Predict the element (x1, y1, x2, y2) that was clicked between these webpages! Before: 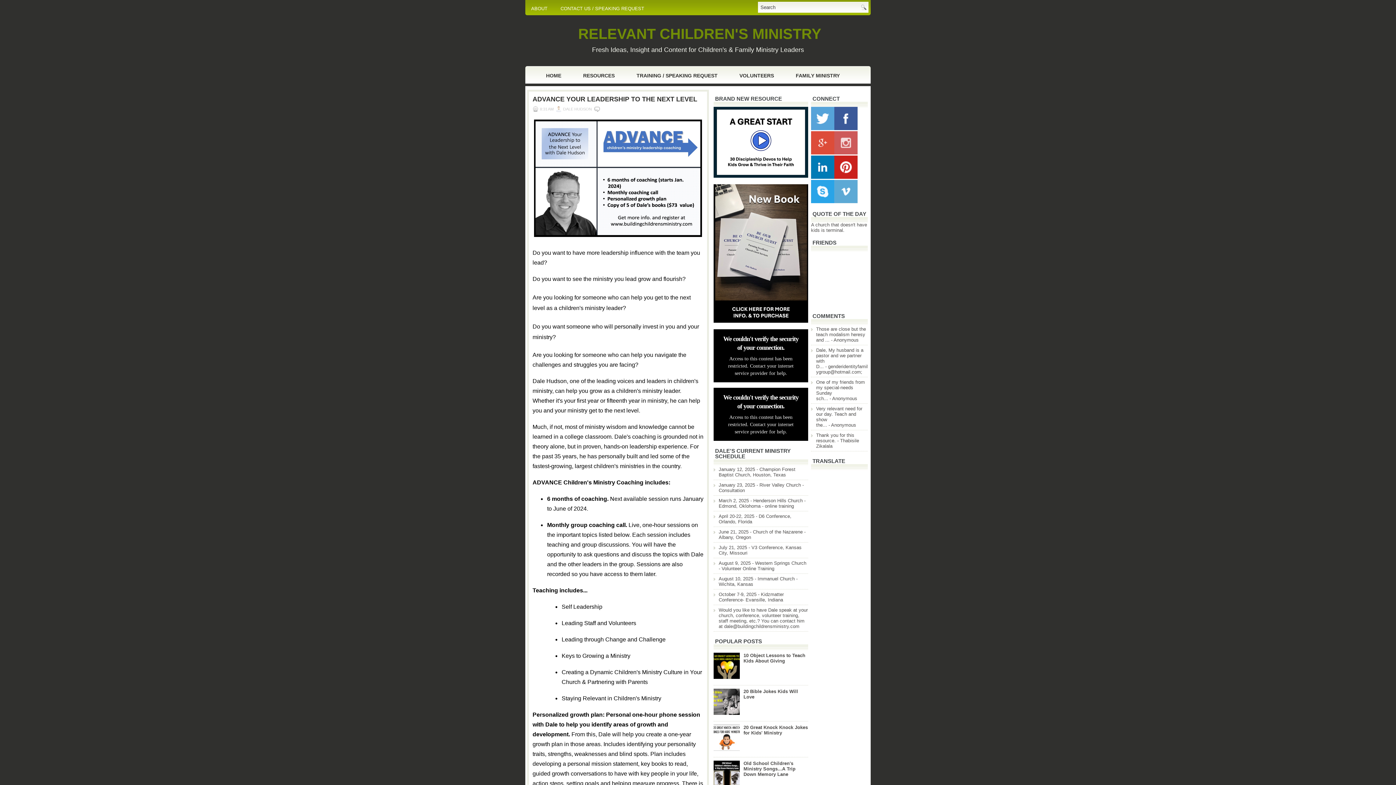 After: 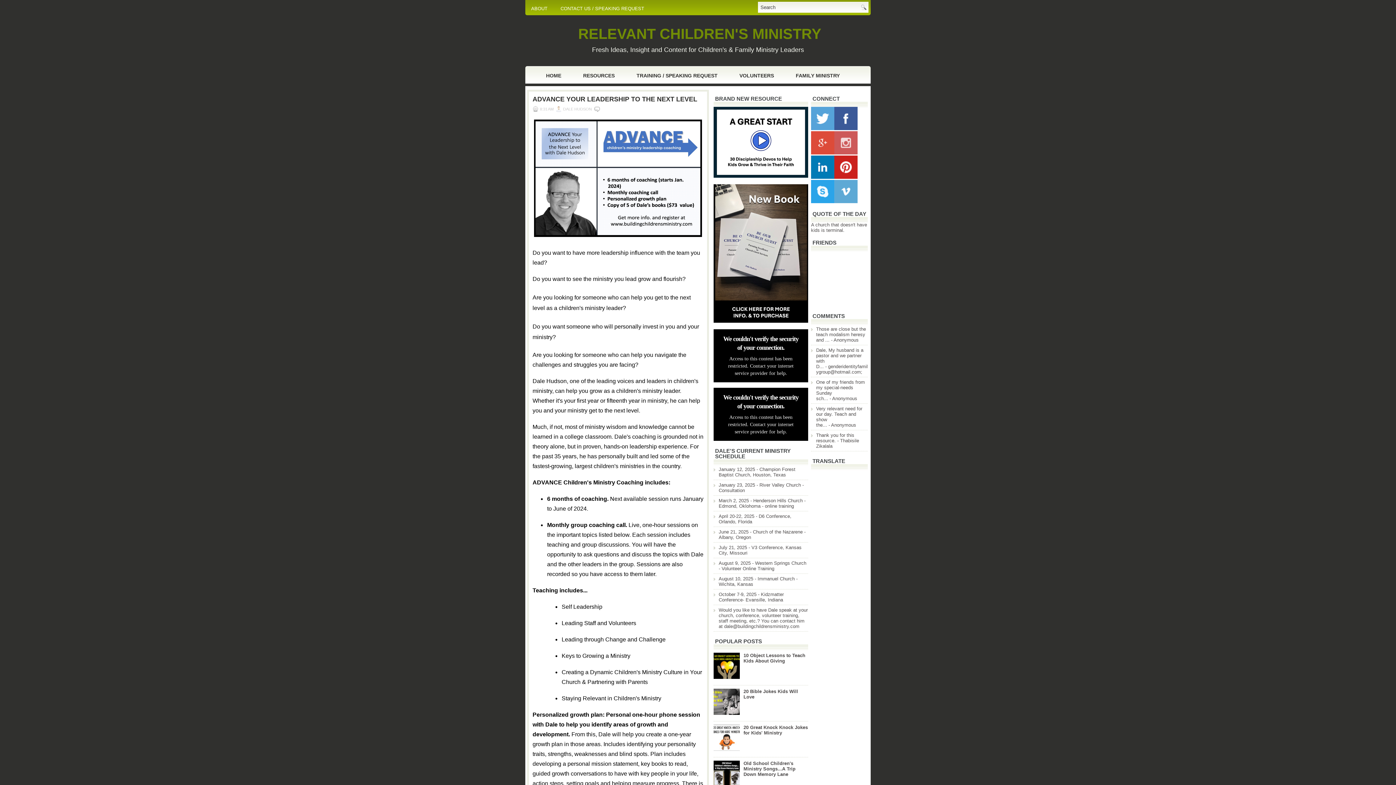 Action: bbox: (532, 95, 703, 103) label: ADVANCE YOUR LEADERSHIP TO THE NEXT LEVEL